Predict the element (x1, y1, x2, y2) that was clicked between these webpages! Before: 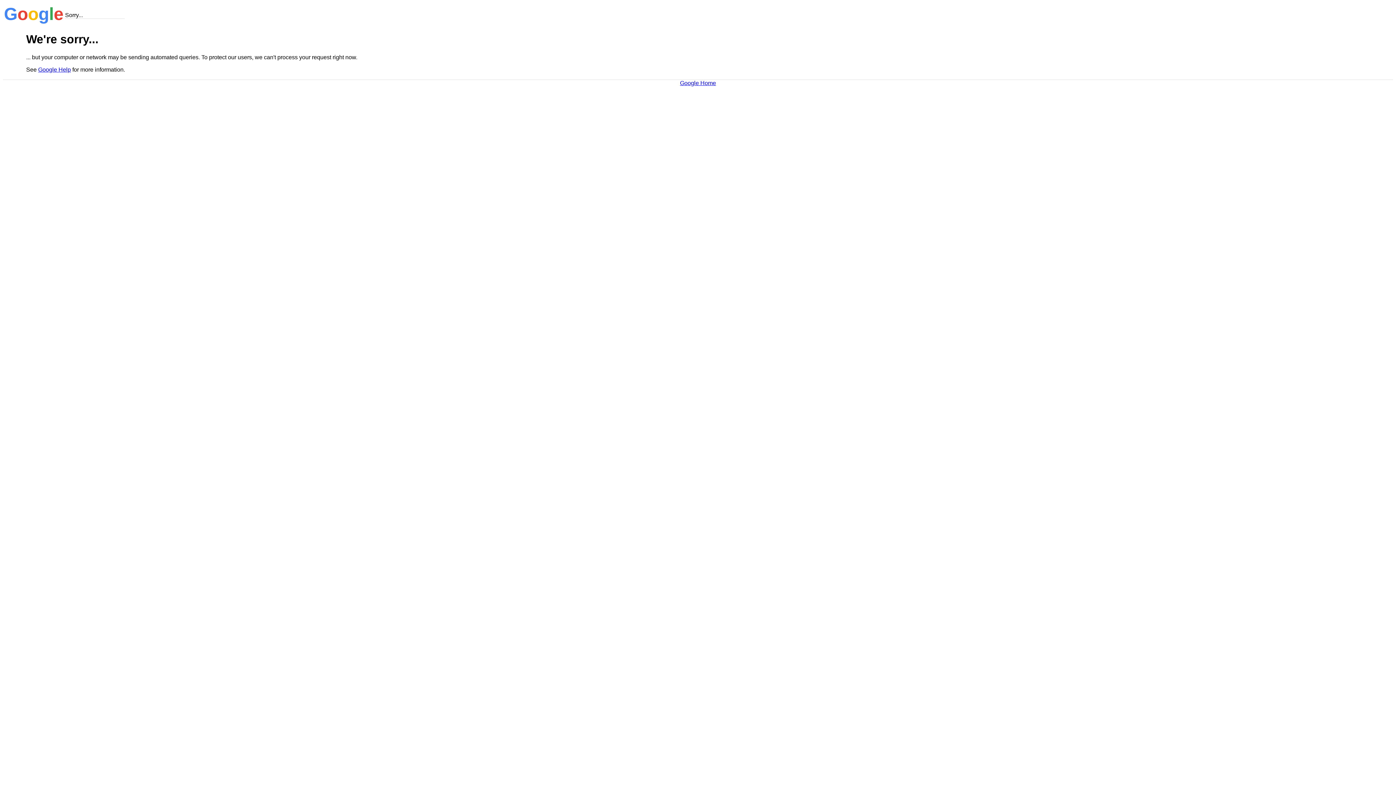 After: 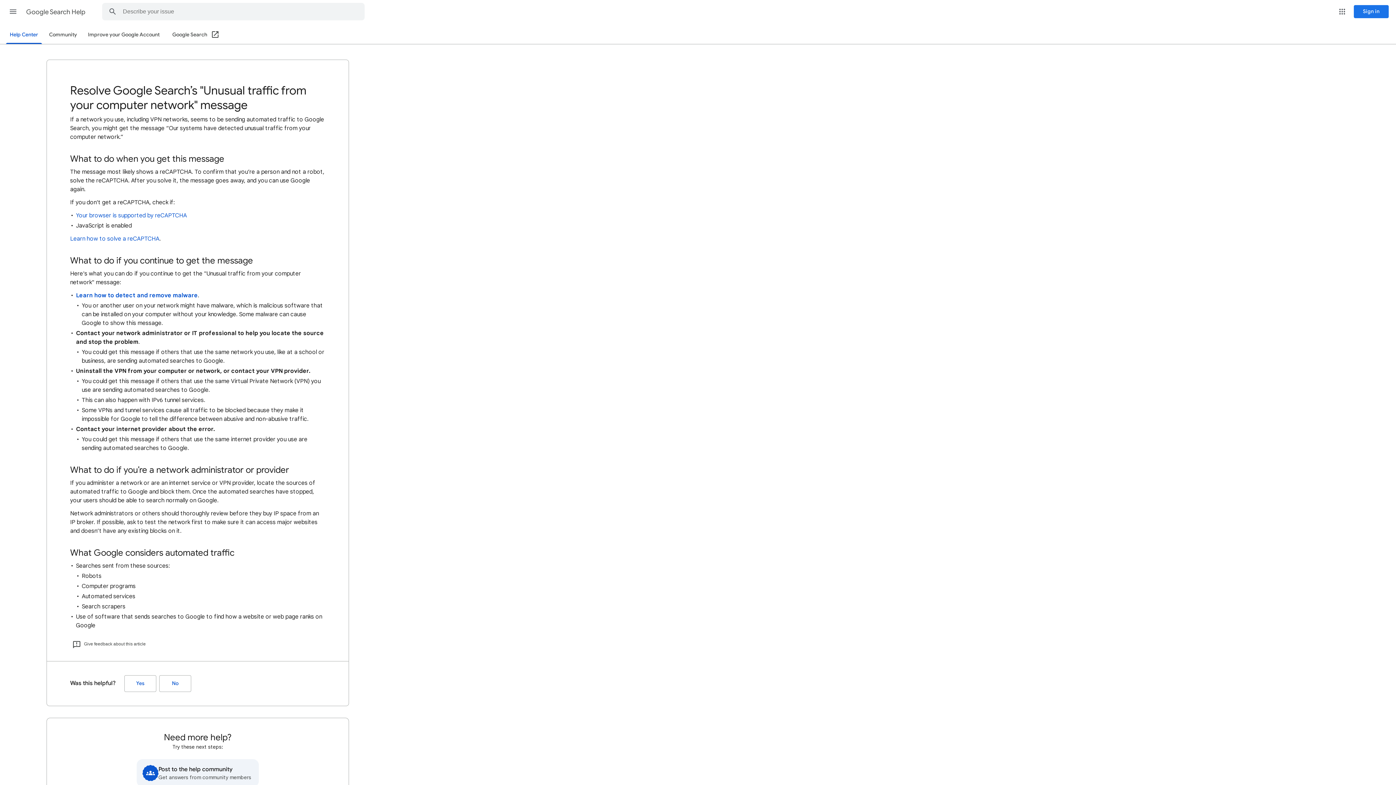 Action: bbox: (38, 66, 70, 72) label: Google Help